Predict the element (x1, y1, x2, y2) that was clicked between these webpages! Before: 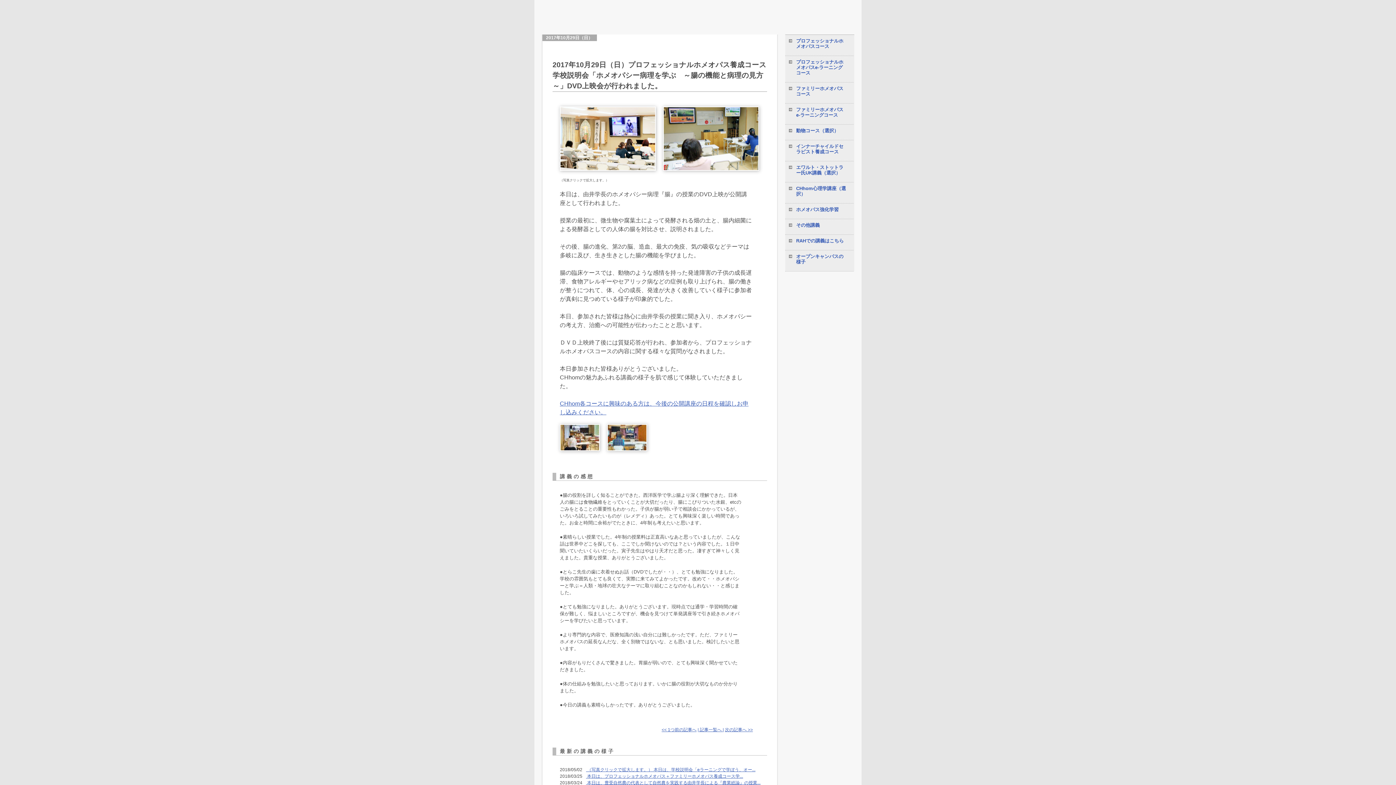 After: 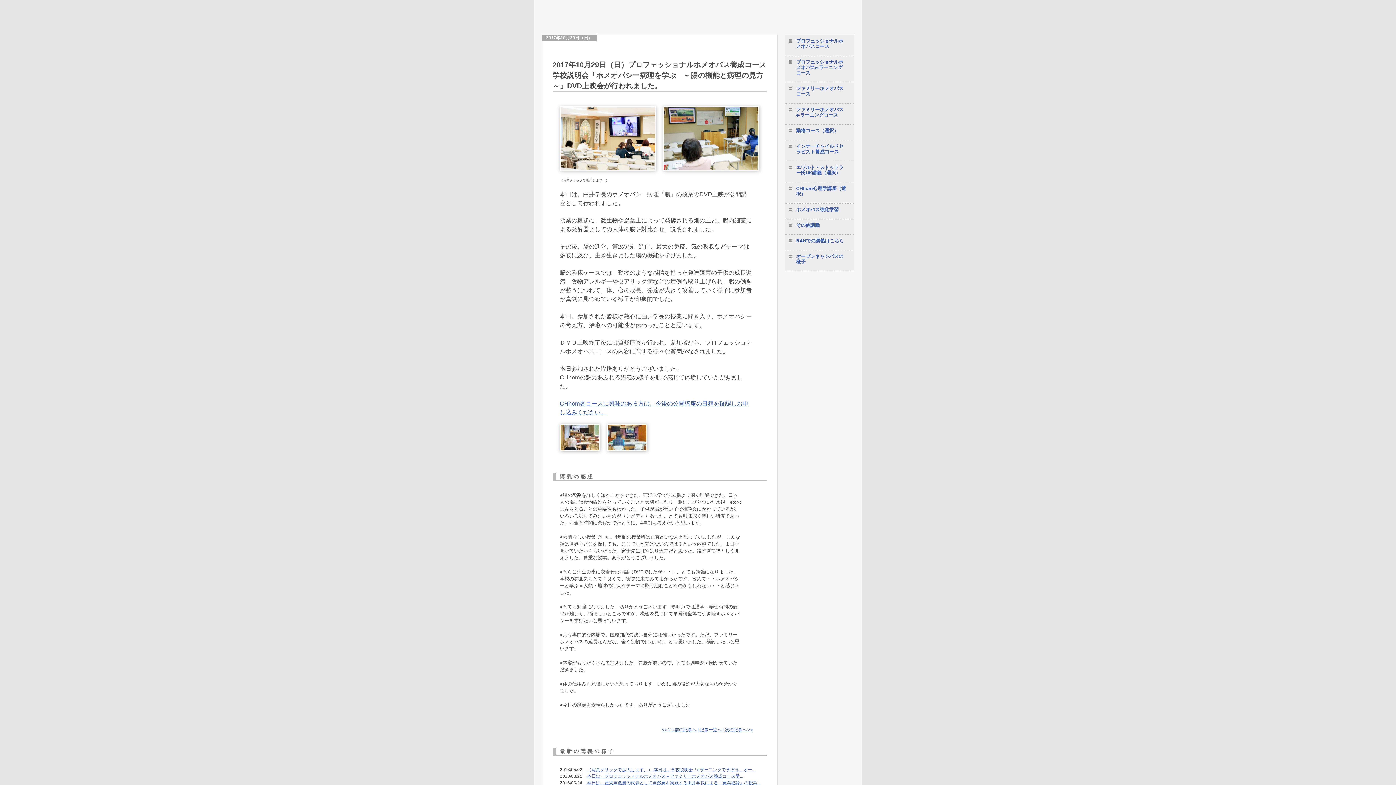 Action: label: RAHでの講義はこちら bbox: (796, 238, 844, 243)